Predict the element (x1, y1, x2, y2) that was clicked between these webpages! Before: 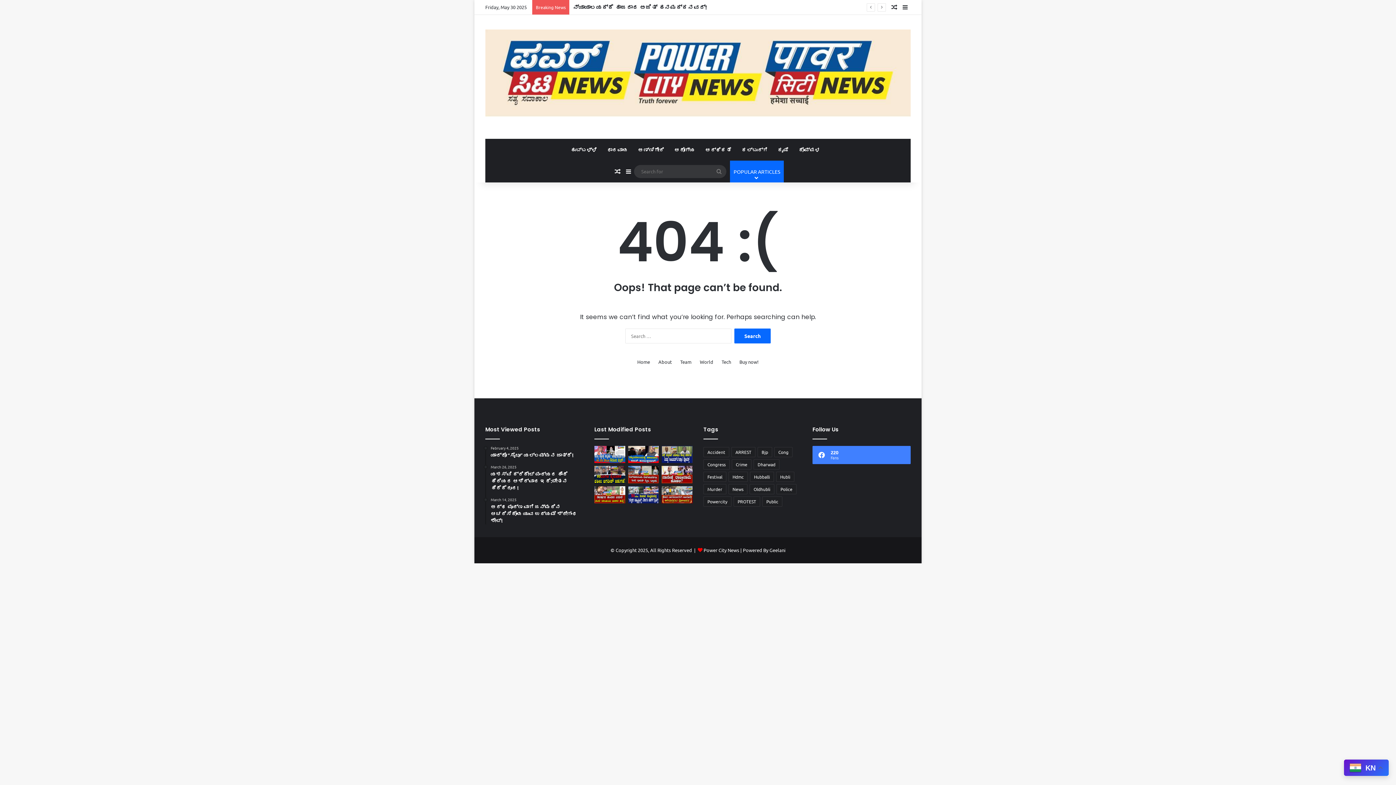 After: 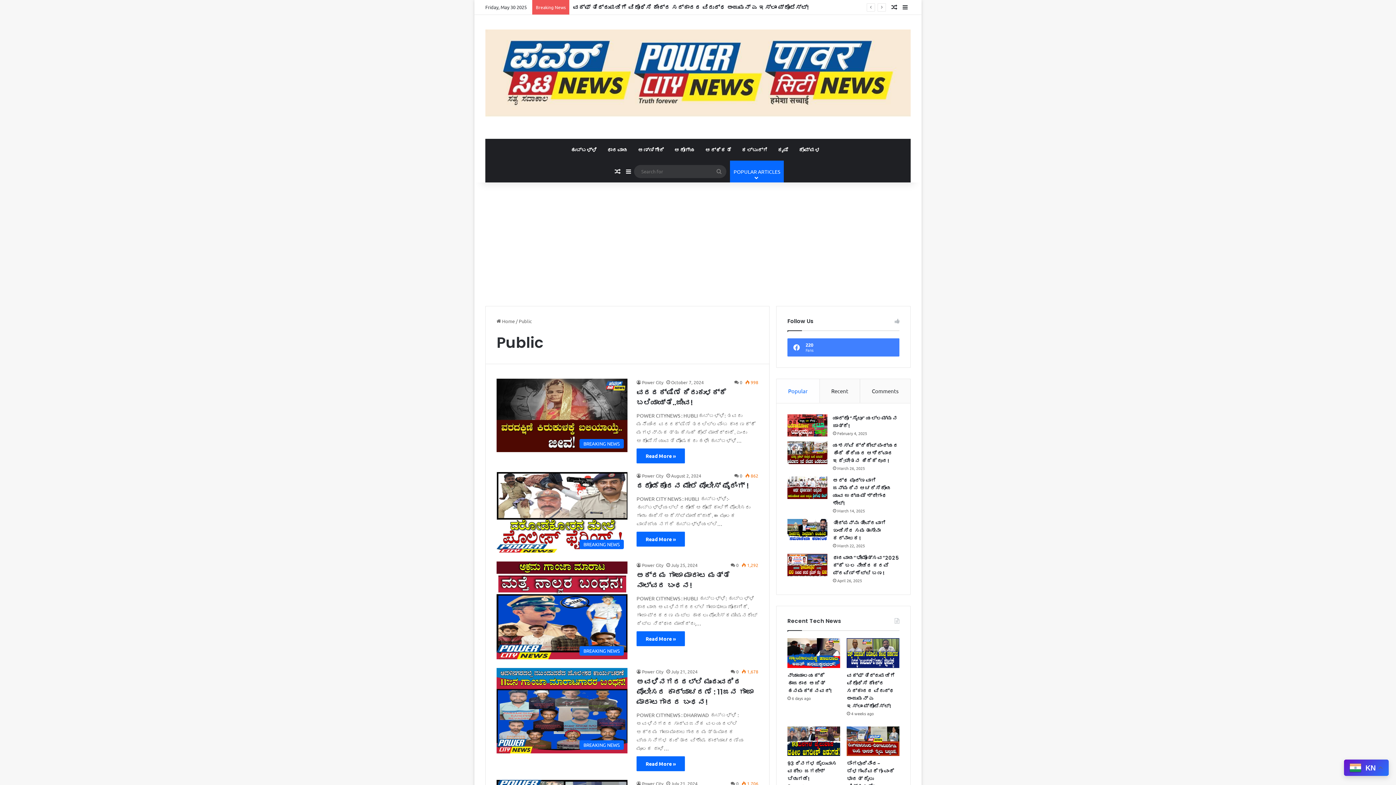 Action: label: Public (34 items) bbox: (762, 496, 782, 506)